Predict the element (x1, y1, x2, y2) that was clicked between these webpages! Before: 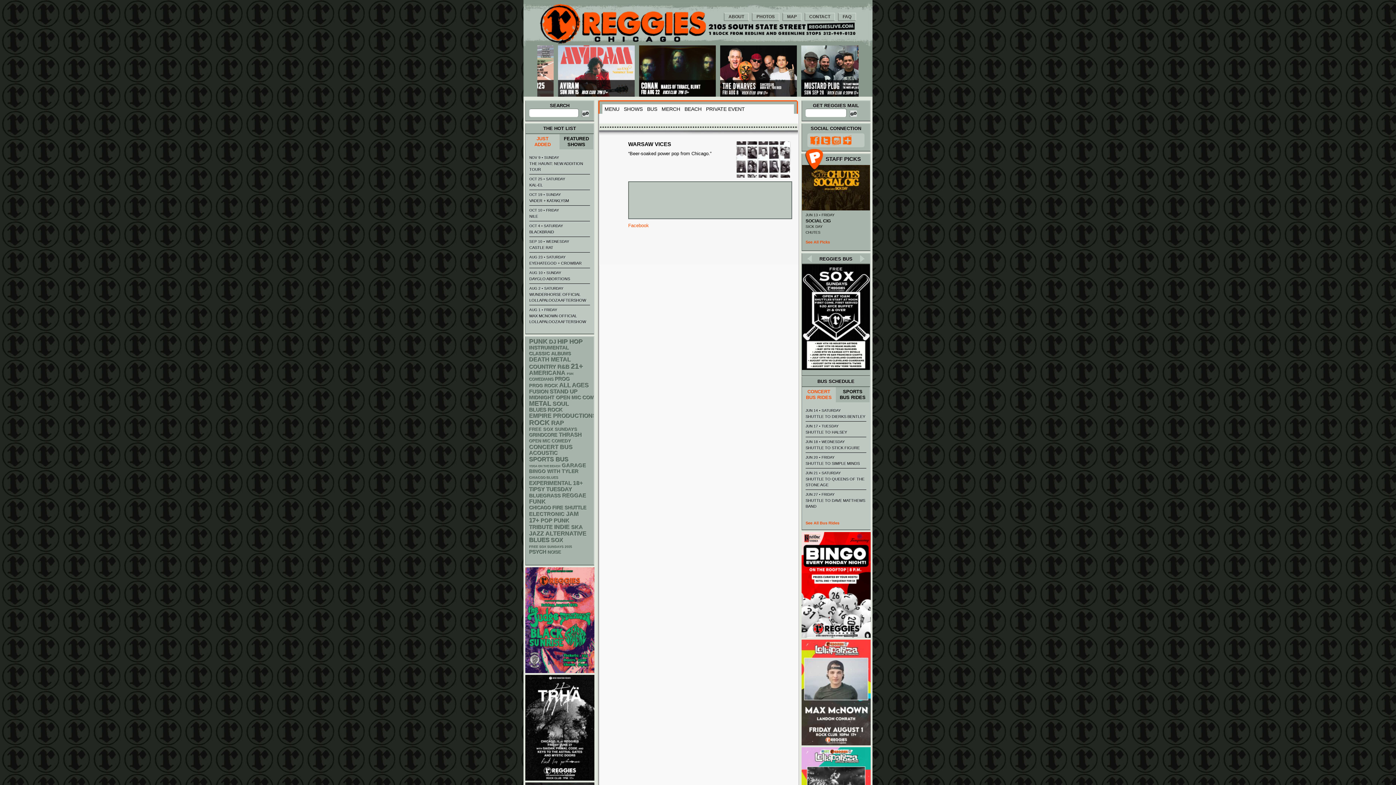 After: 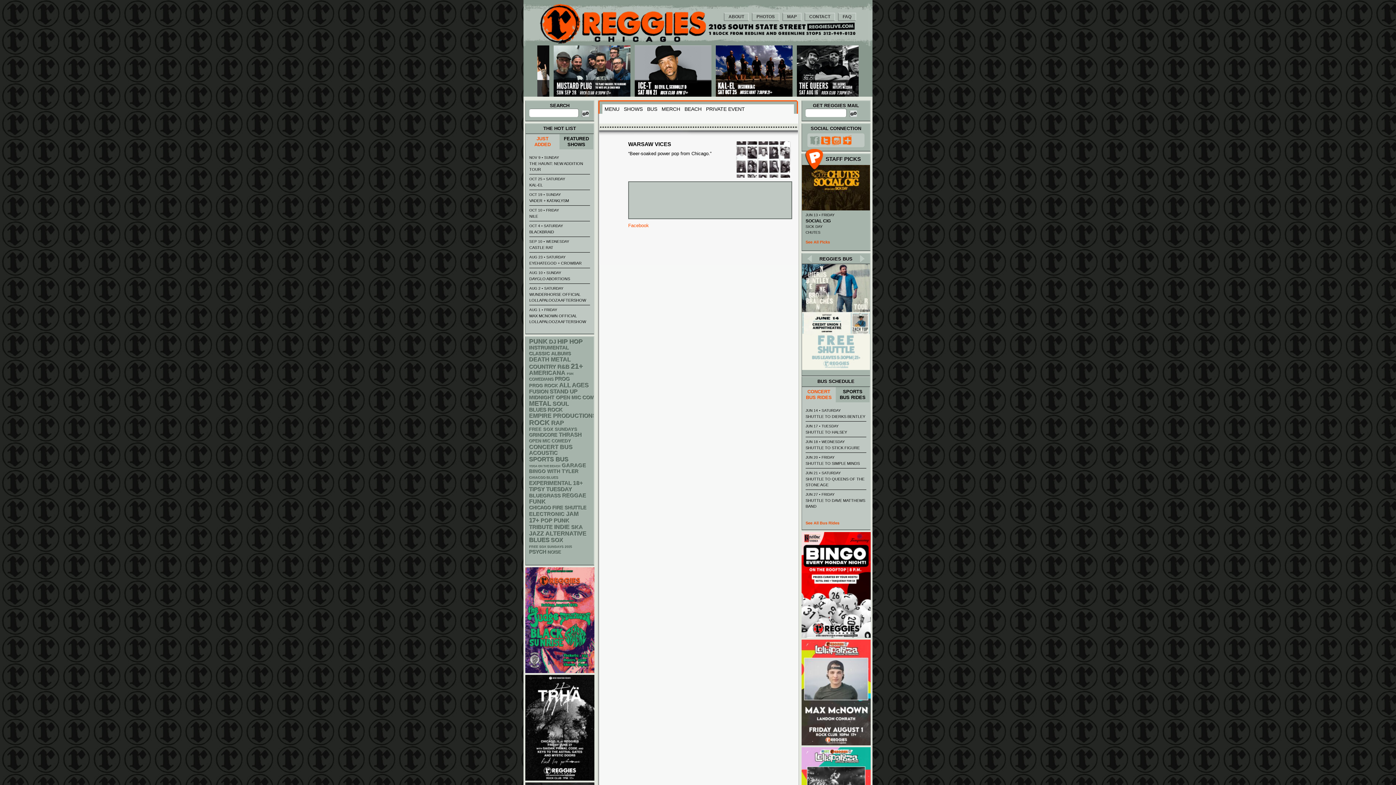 Action: bbox: (809, 135, 820, 145)